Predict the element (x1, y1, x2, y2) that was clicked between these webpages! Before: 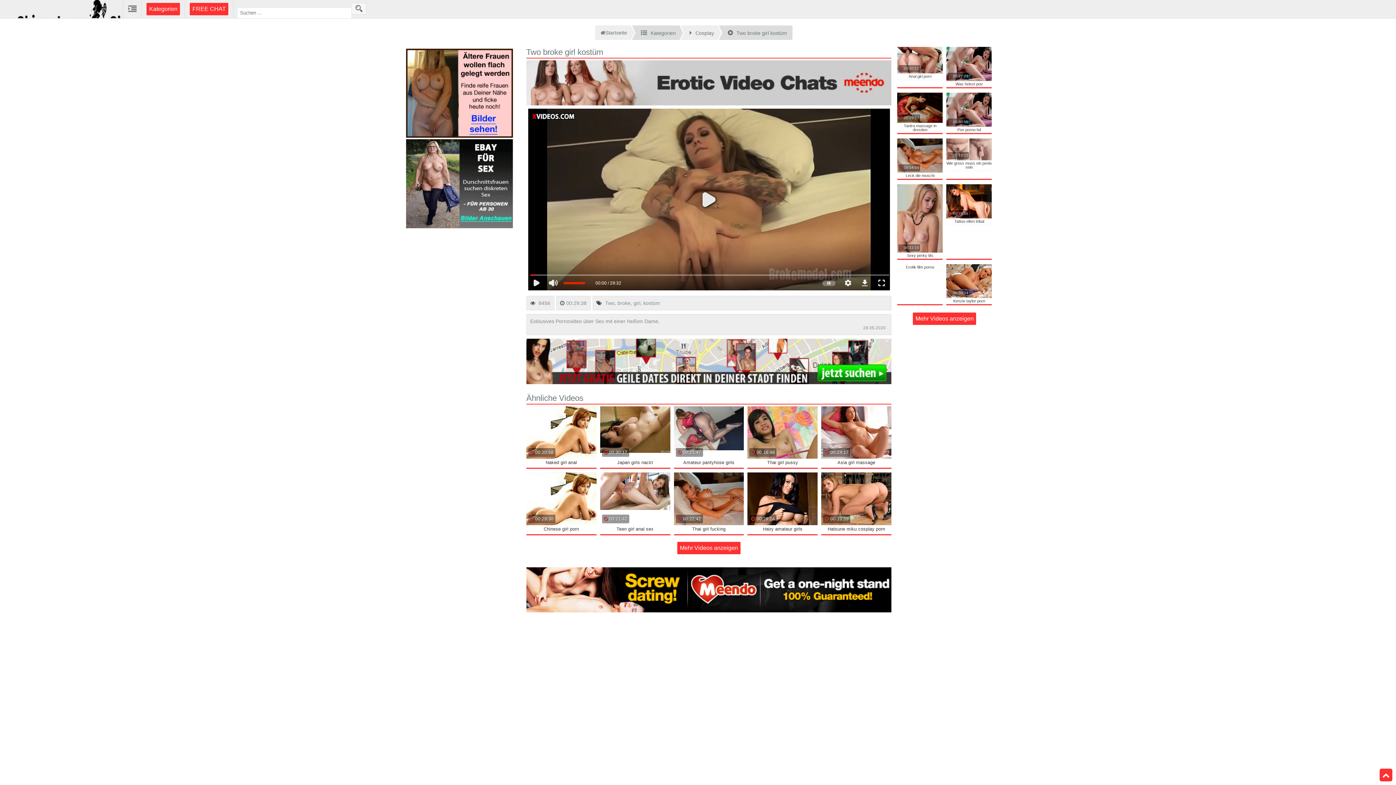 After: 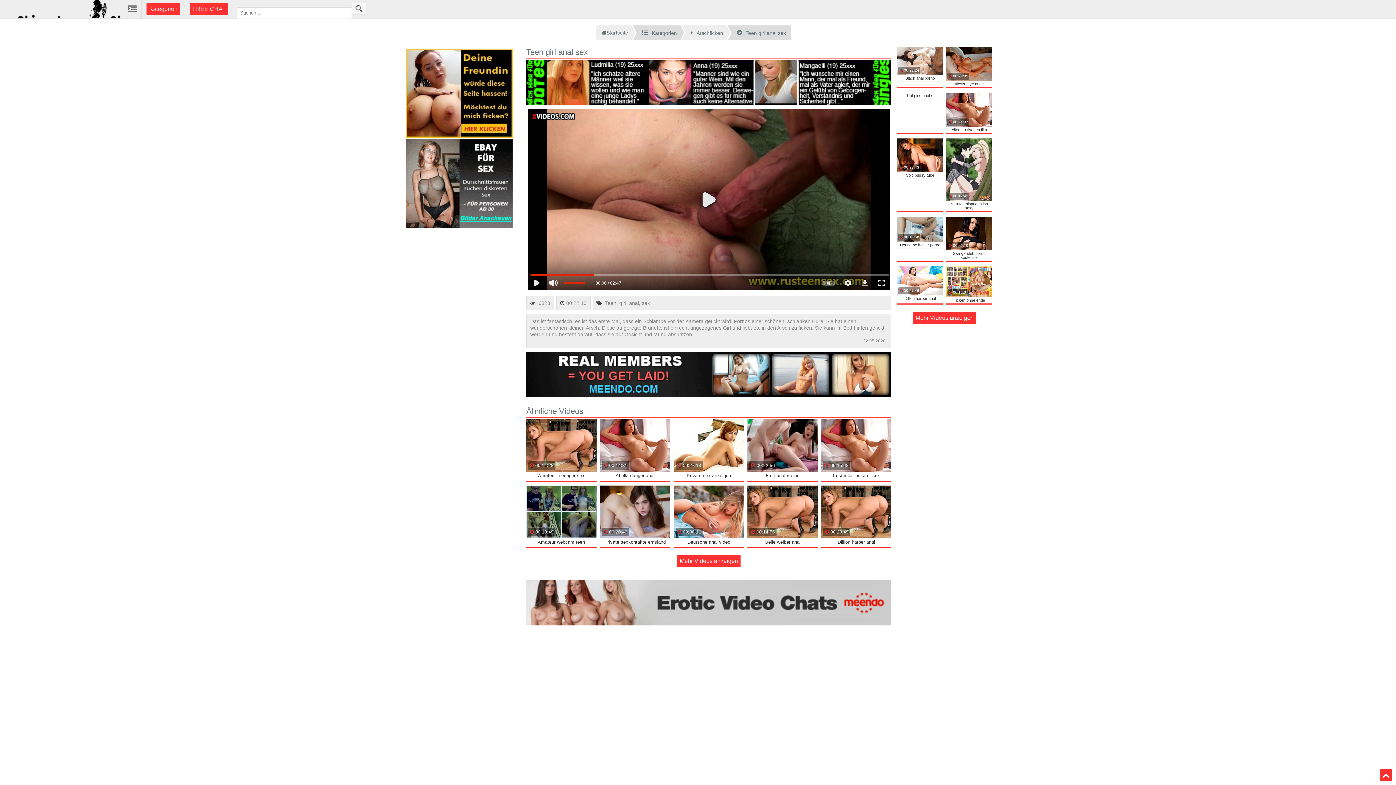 Action: label: 00:21:42
Teen girl anal sex bbox: (600, 472, 670, 533)